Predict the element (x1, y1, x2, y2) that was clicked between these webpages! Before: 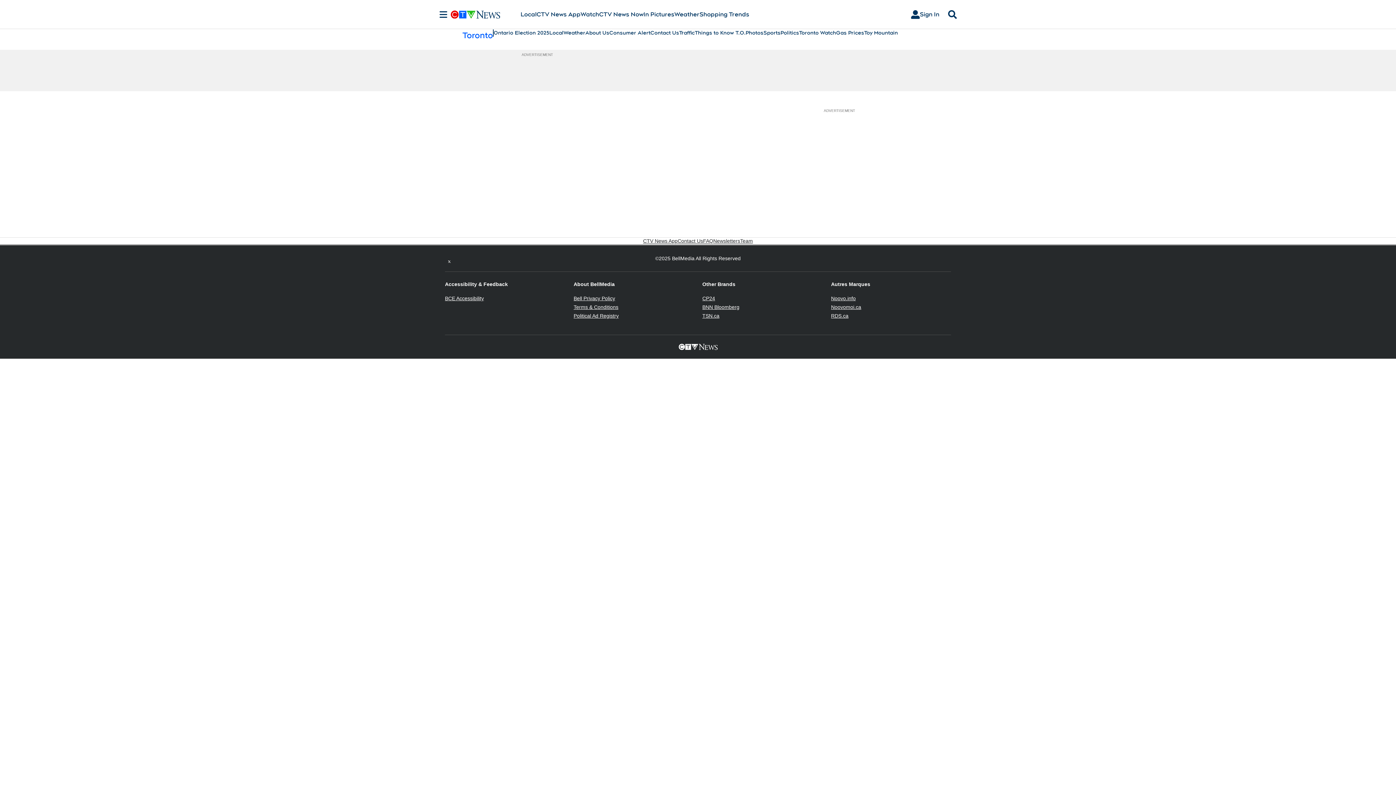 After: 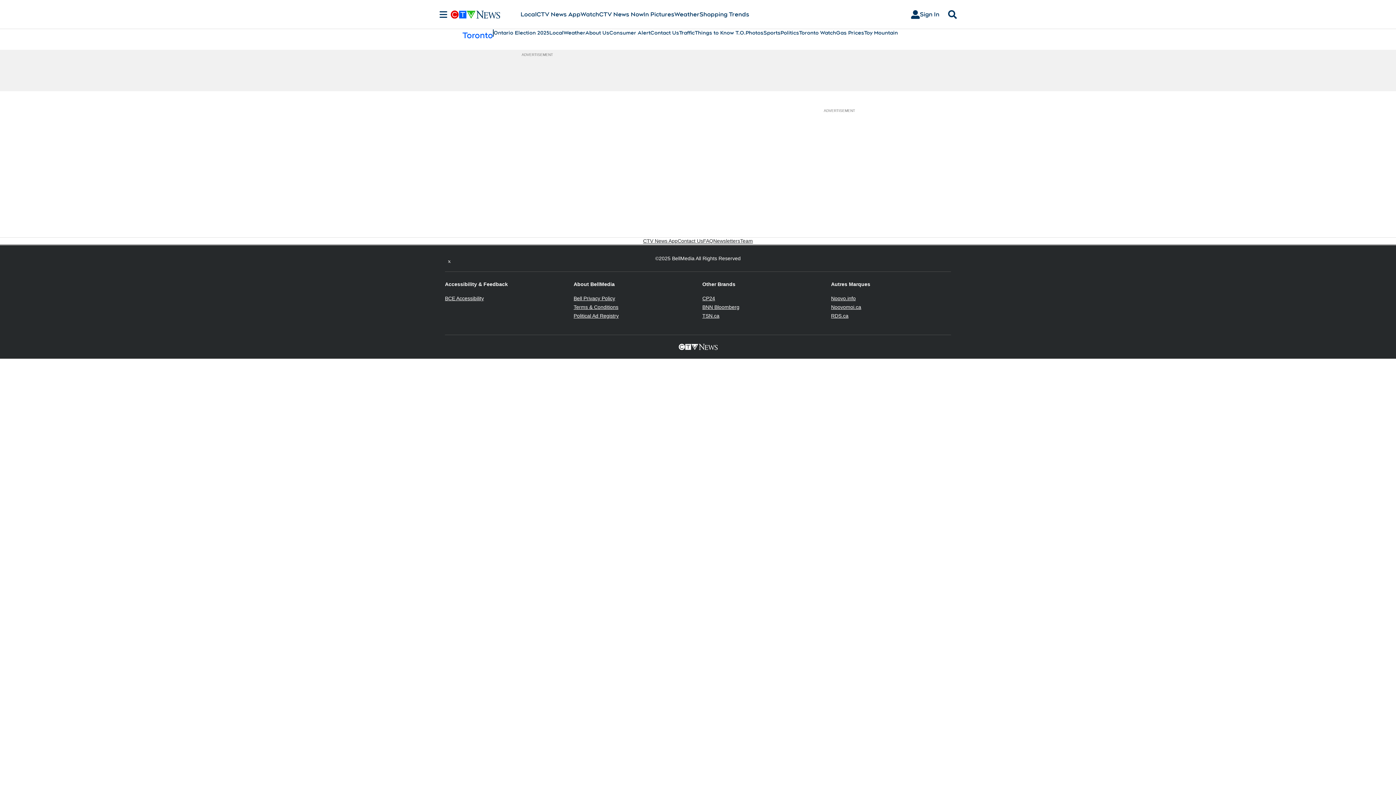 Action: bbox: (573, 313, 618, 318) label: Political Ad Registry
Opens in new window